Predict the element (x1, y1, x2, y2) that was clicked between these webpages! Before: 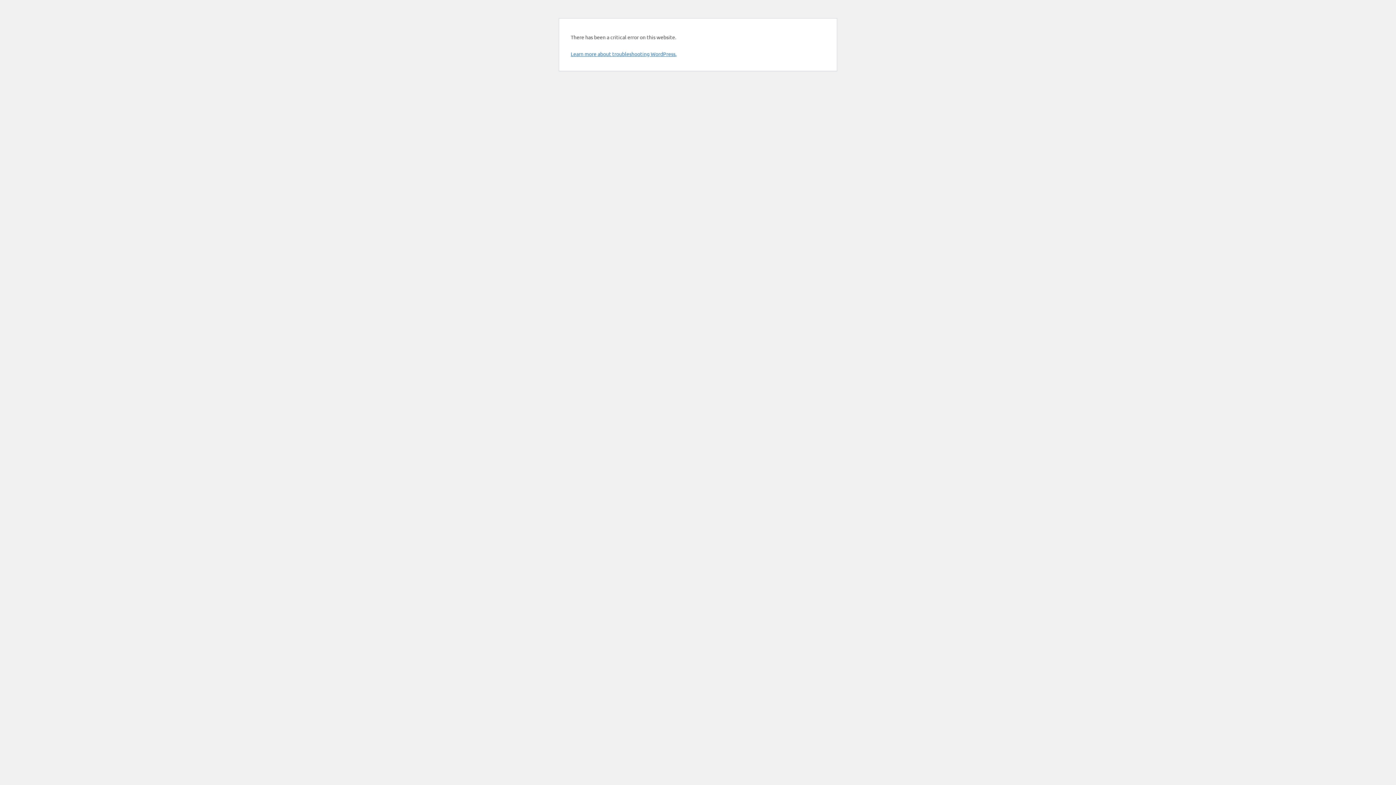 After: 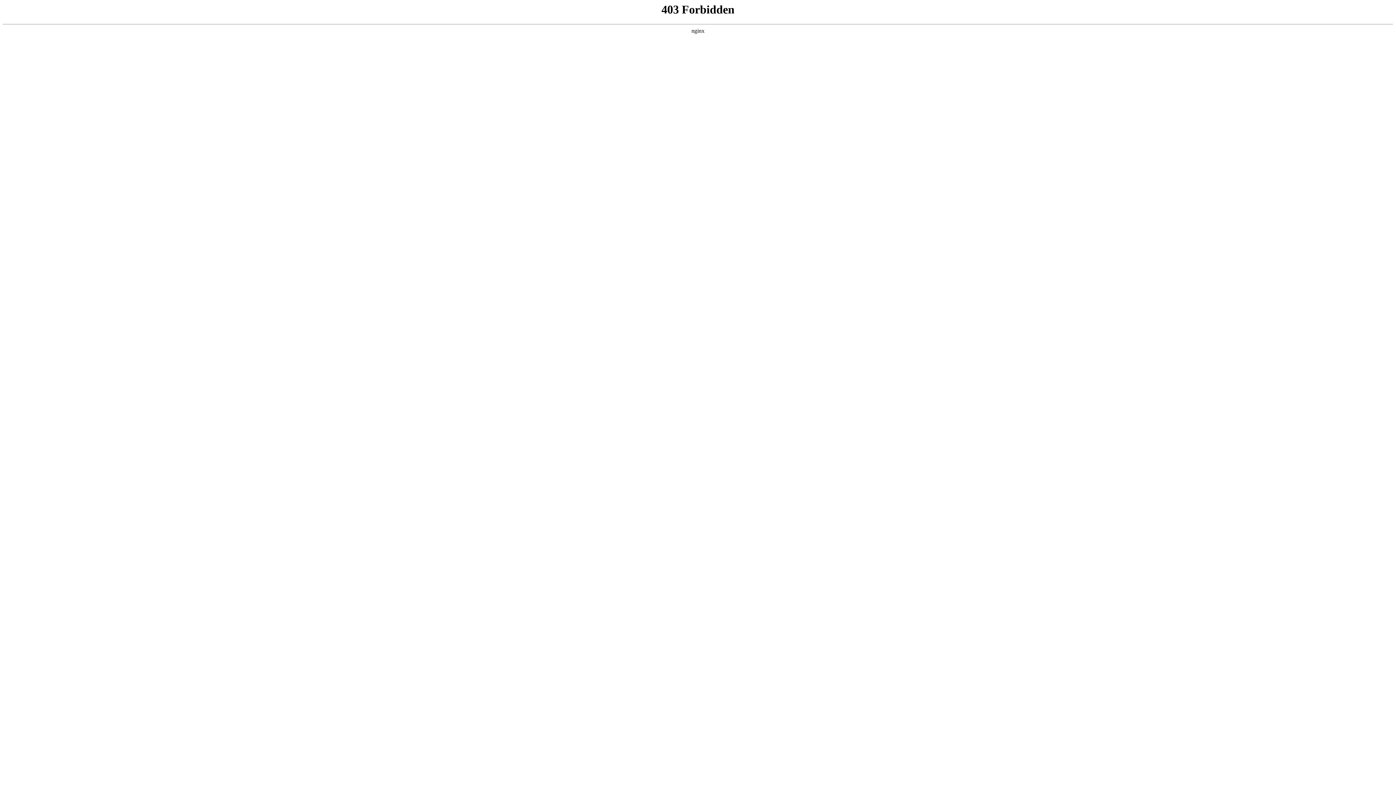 Action: bbox: (570, 50, 676, 57) label: Learn more about troubleshooting WordPress.